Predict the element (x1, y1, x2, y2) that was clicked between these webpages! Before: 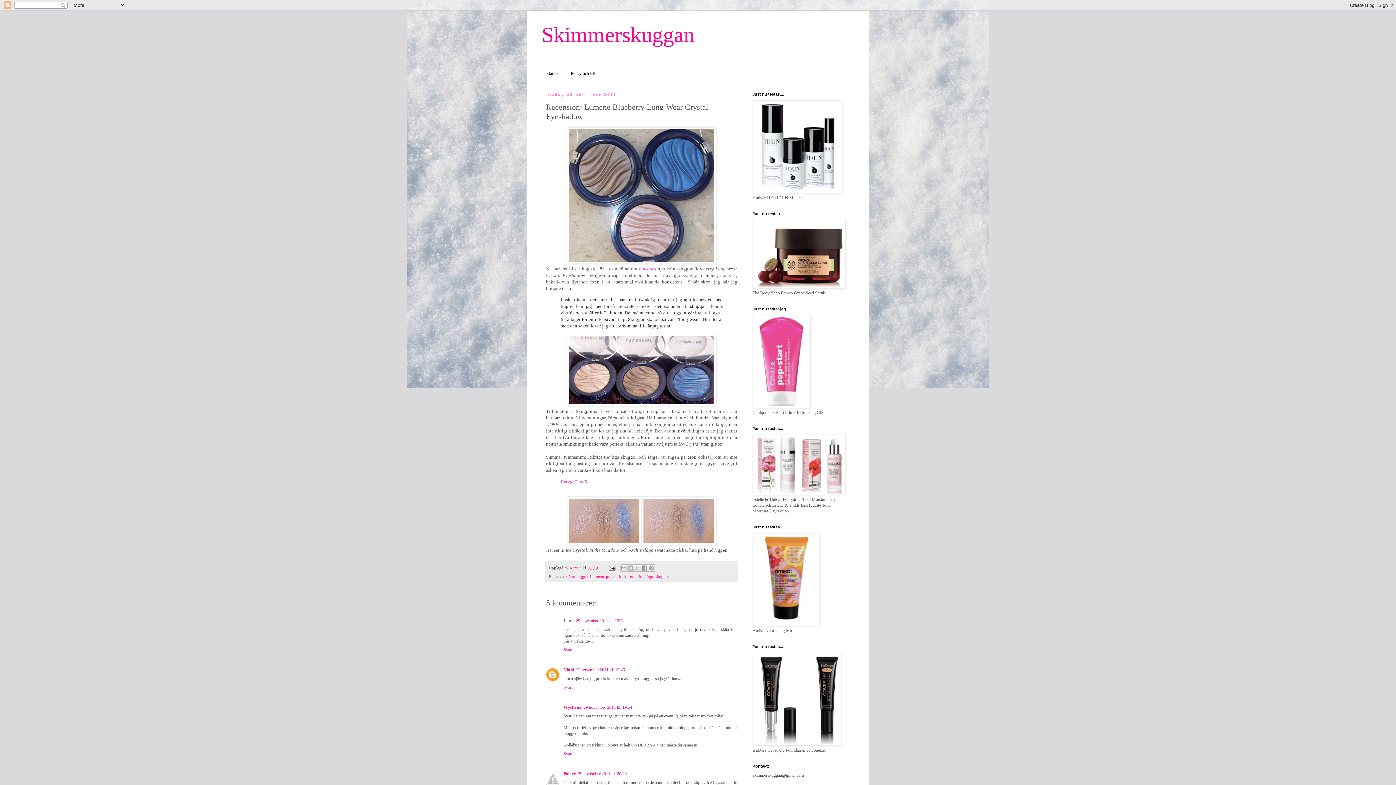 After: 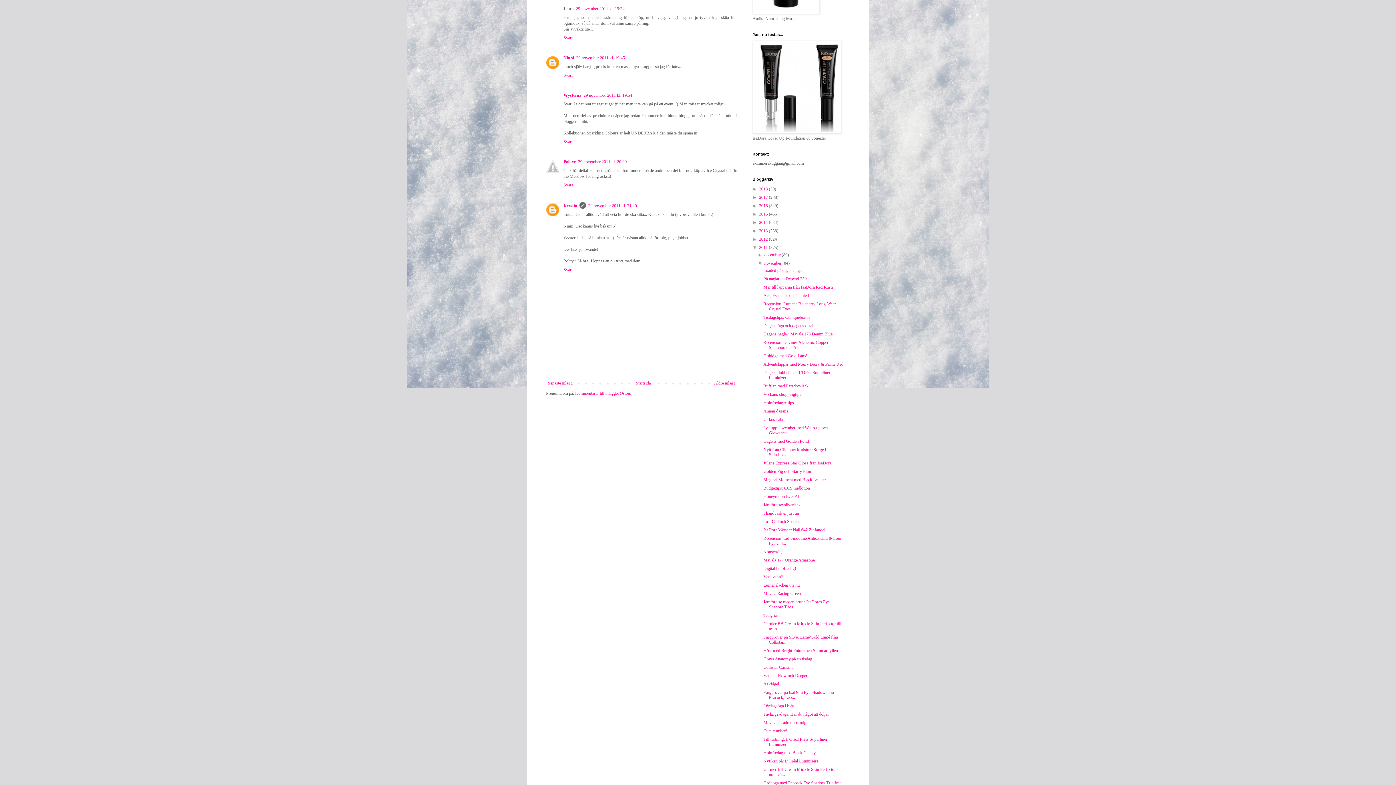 Action: label: 29 november 2011 kl. 19:24 bbox: (576, 618, 624, 623)